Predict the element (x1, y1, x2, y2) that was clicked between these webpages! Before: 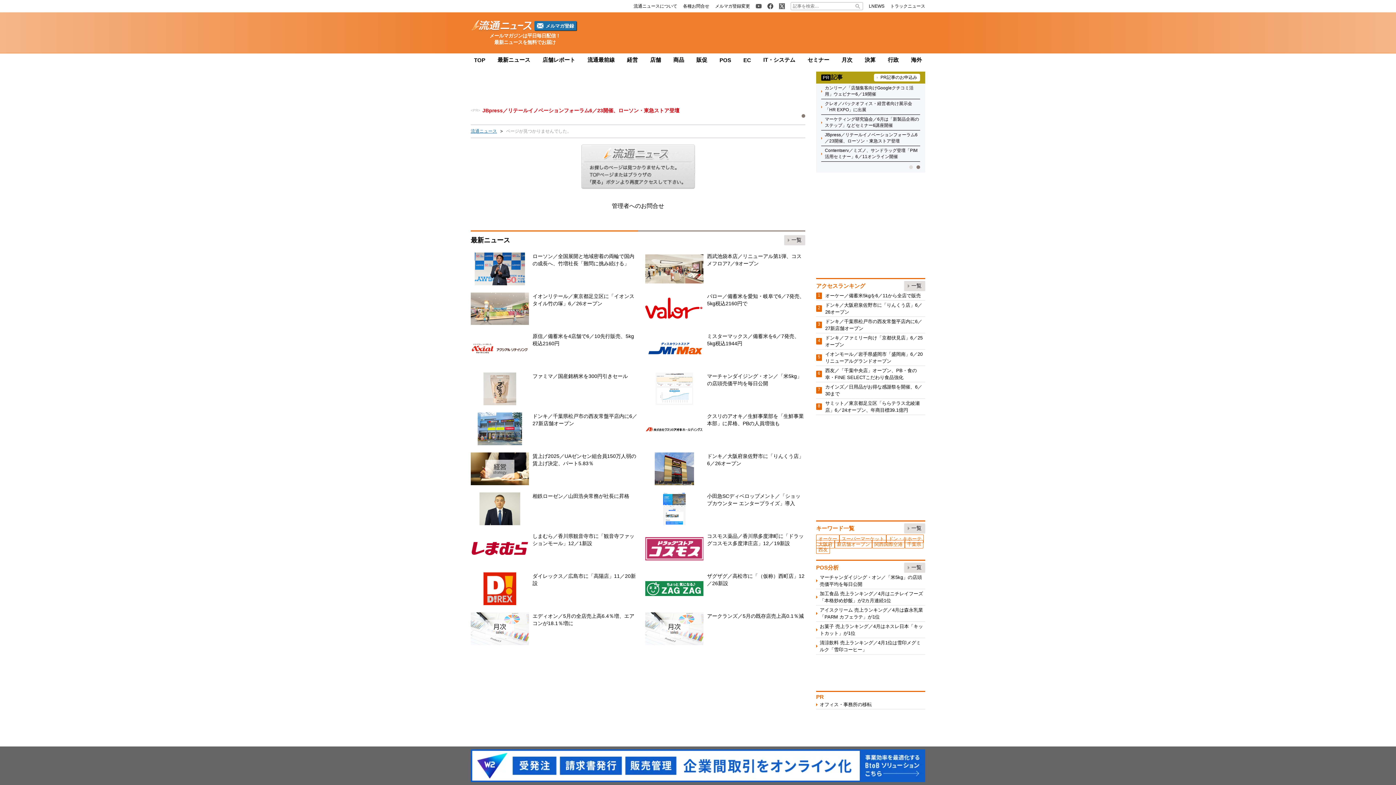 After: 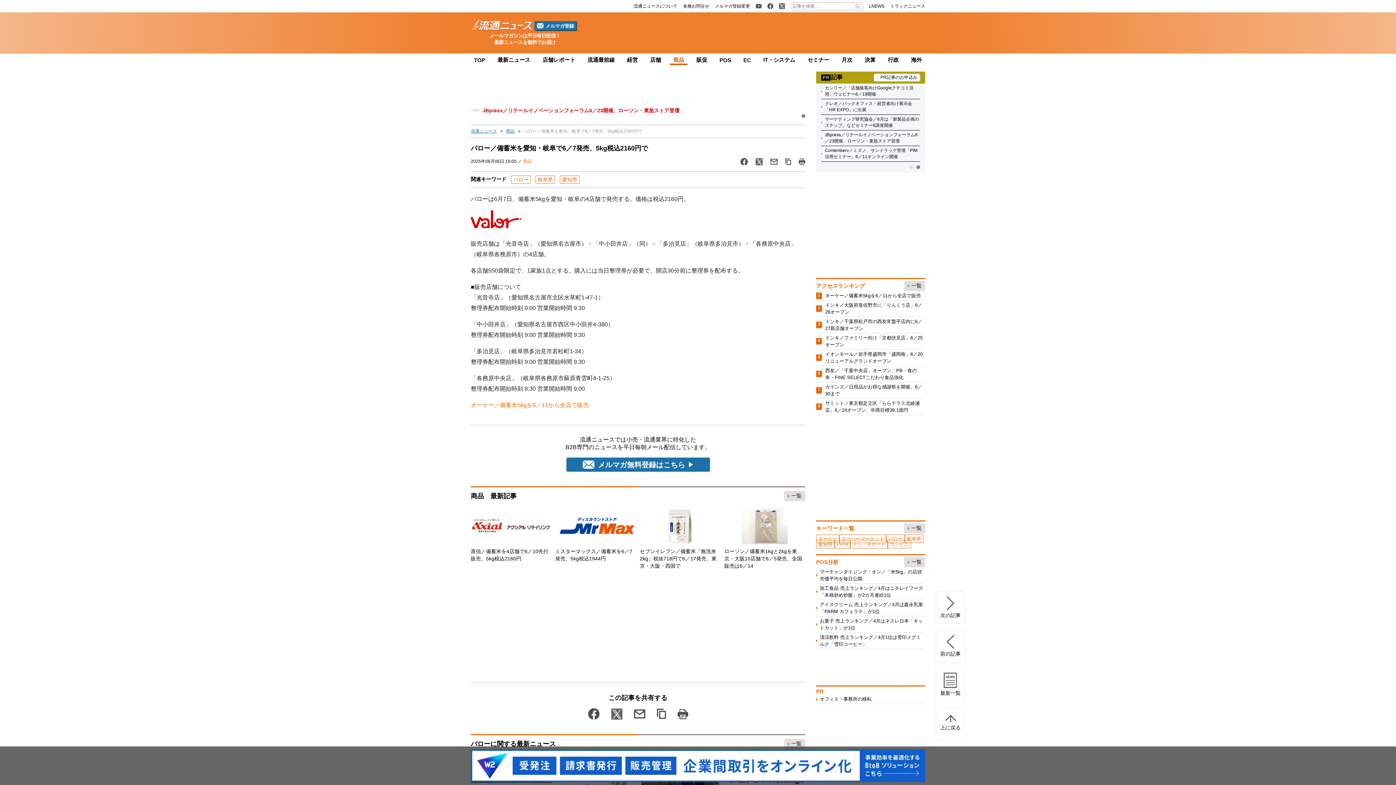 Action: bbox: (645, 292, 703, 325)